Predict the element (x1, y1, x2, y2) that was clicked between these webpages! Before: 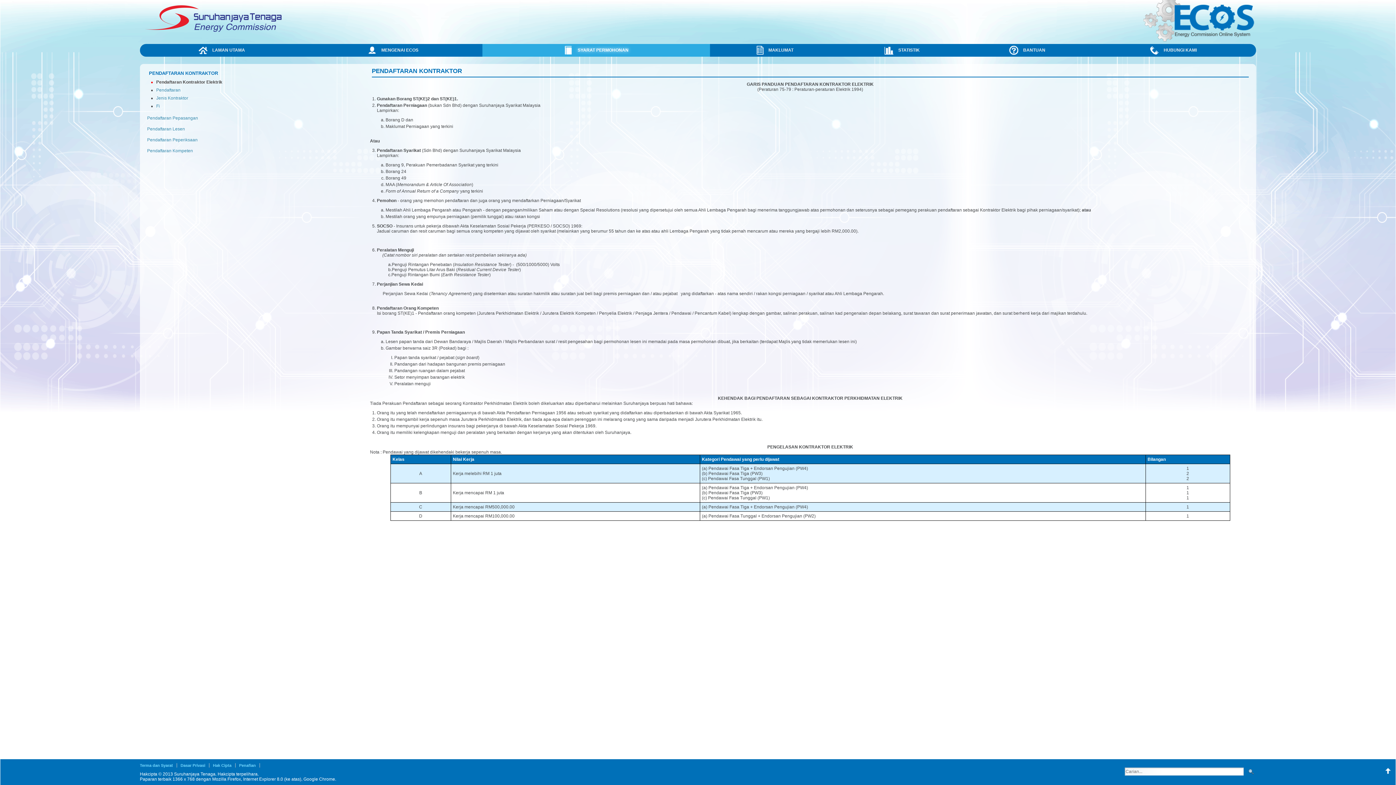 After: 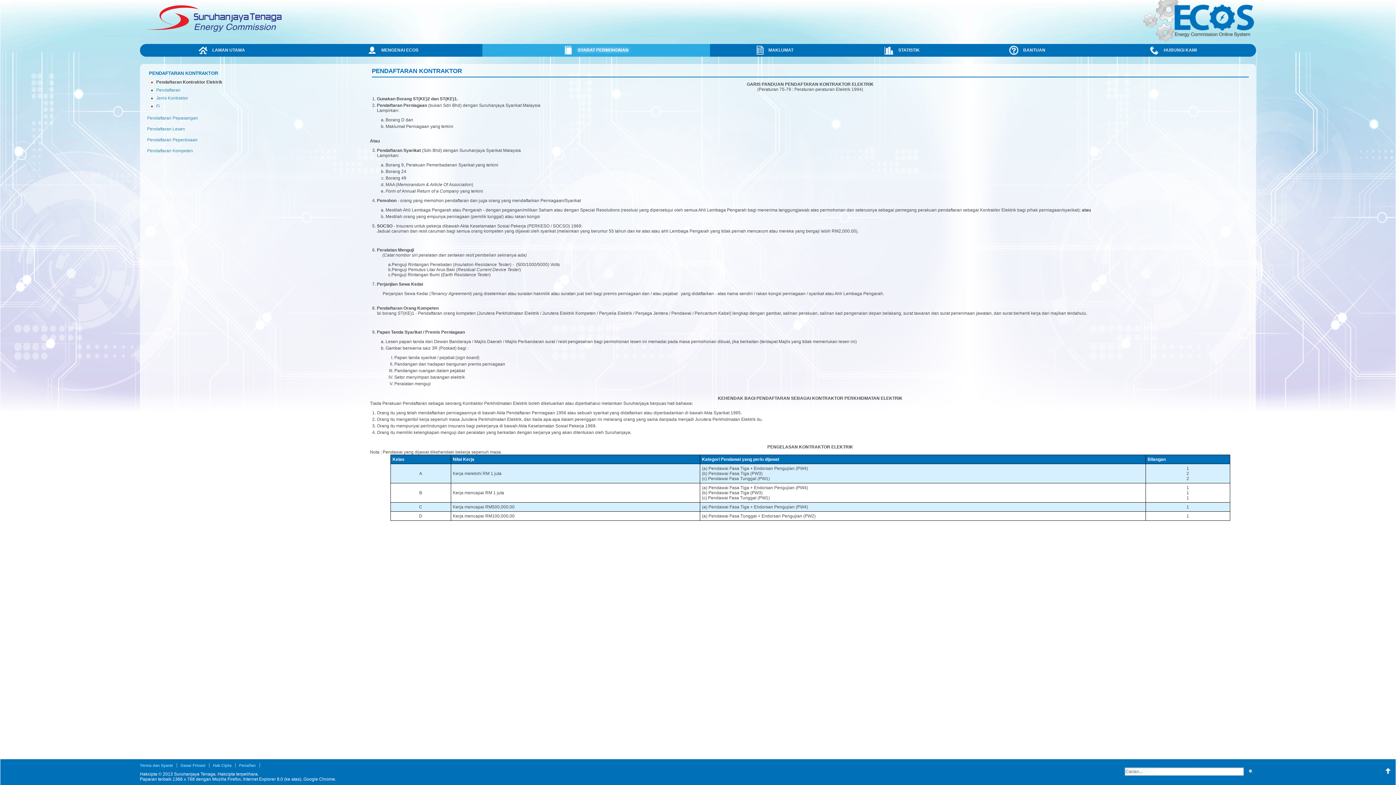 Action: label: Penafian bbox: (239, 763, 255, 768)